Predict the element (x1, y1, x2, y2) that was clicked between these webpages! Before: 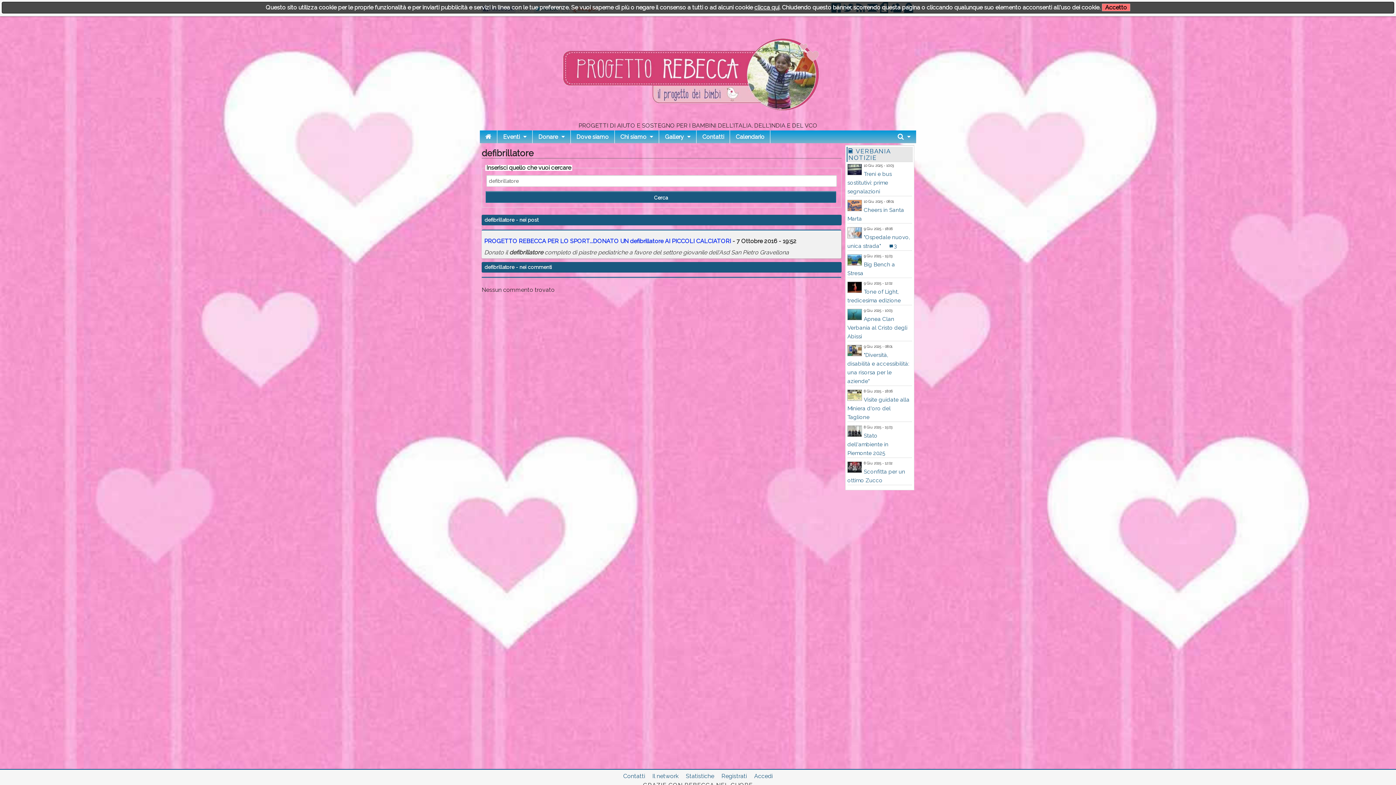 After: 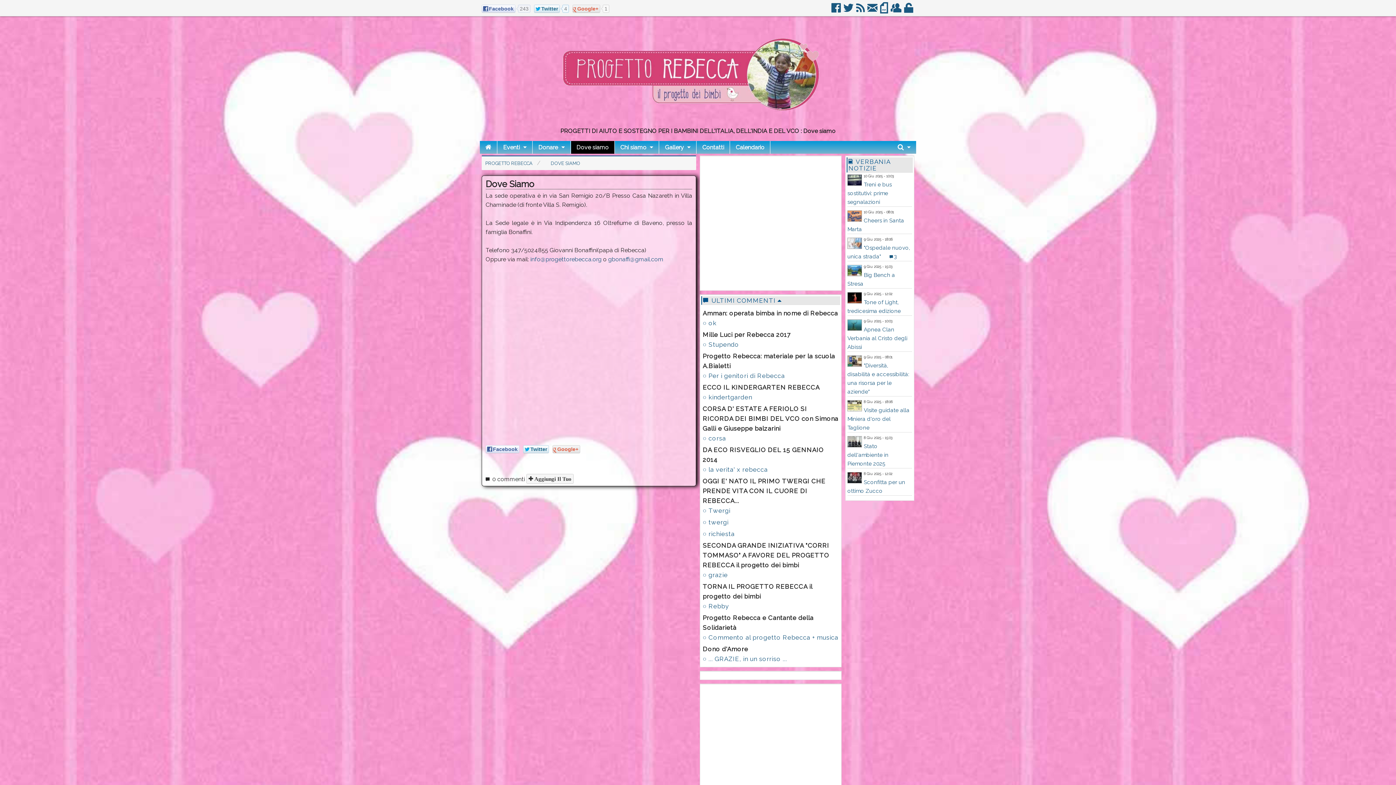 Action: label: Dove siamo bbox: (571, 130, 614, 143)